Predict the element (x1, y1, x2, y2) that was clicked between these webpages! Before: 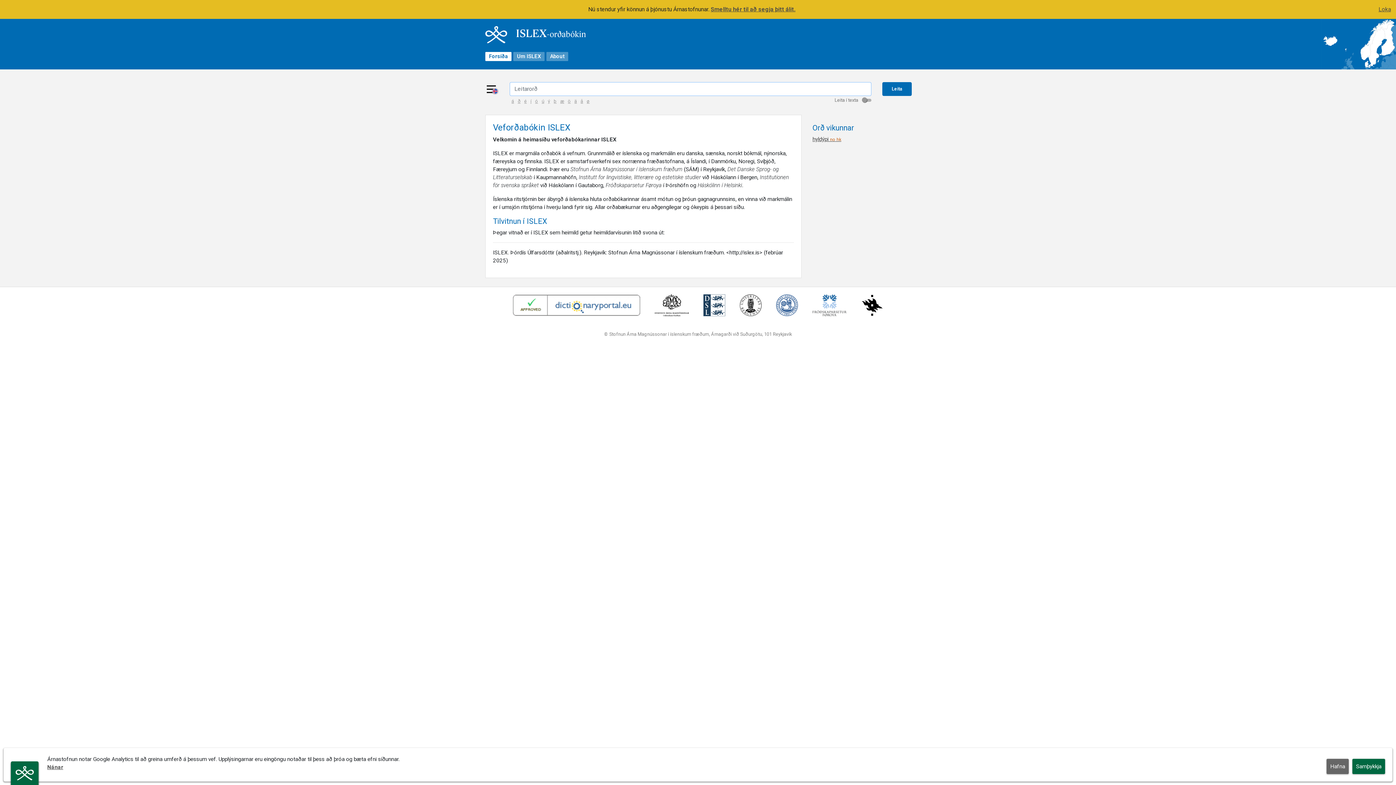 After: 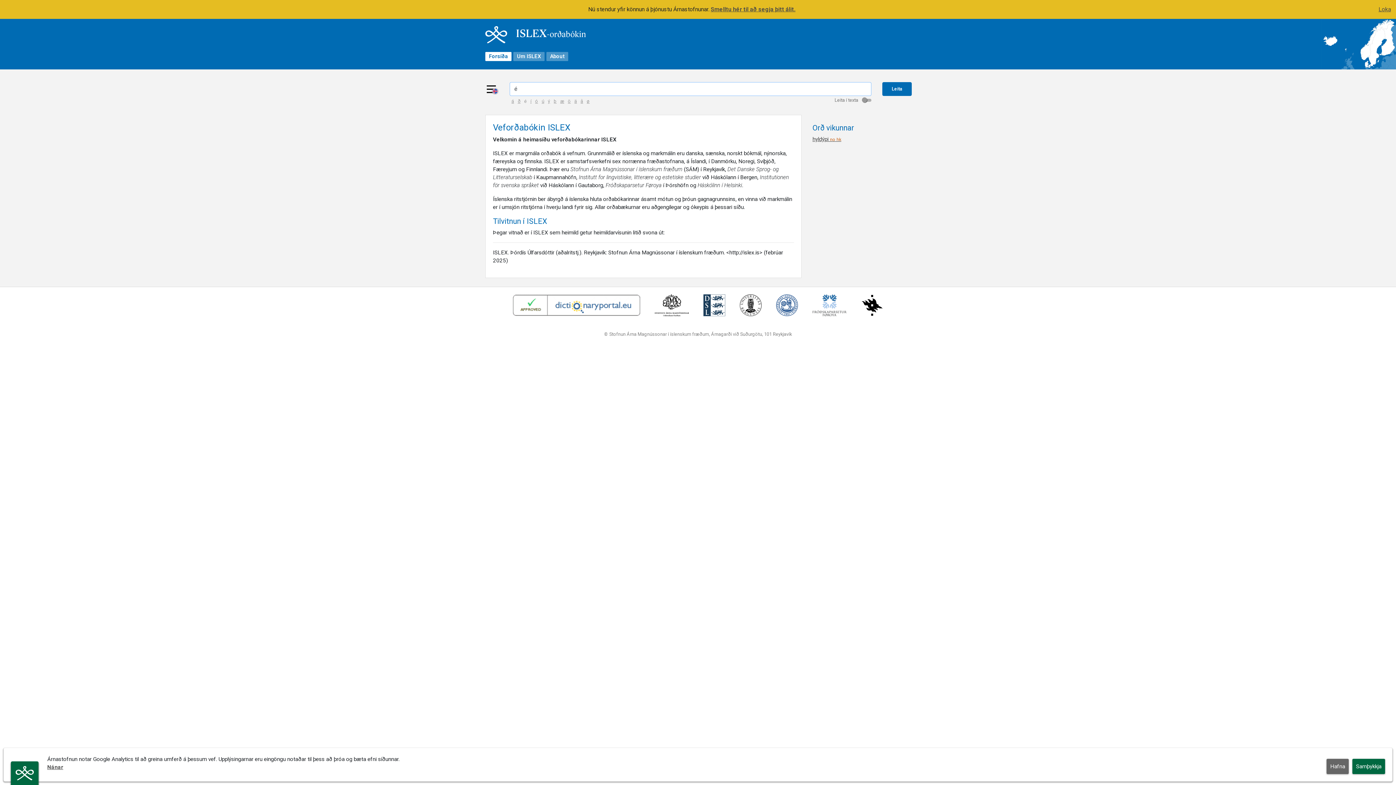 Action: bbox: (522, 98, 528, 103) label: é